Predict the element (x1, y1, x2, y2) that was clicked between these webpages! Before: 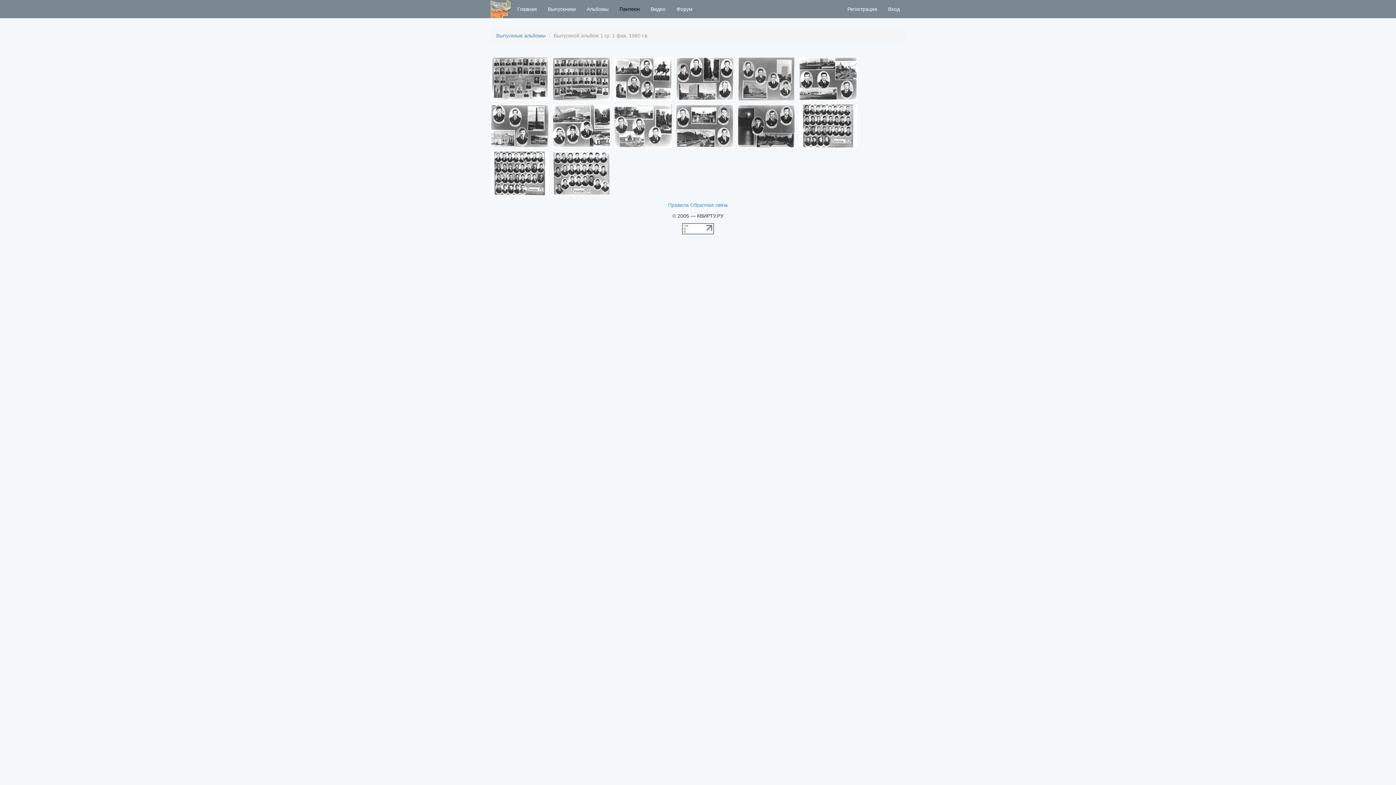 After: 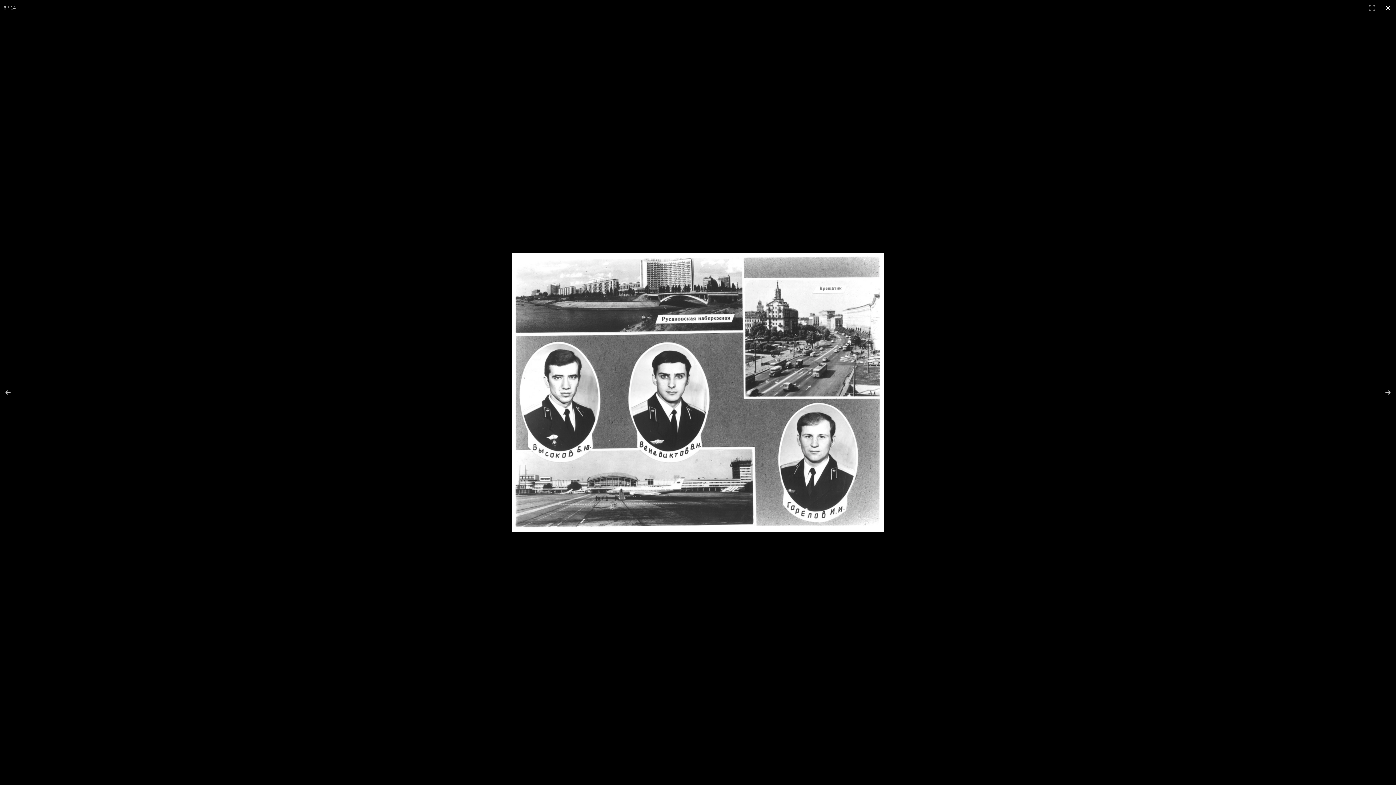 Action: bbox: (799, 75, 857, 81)